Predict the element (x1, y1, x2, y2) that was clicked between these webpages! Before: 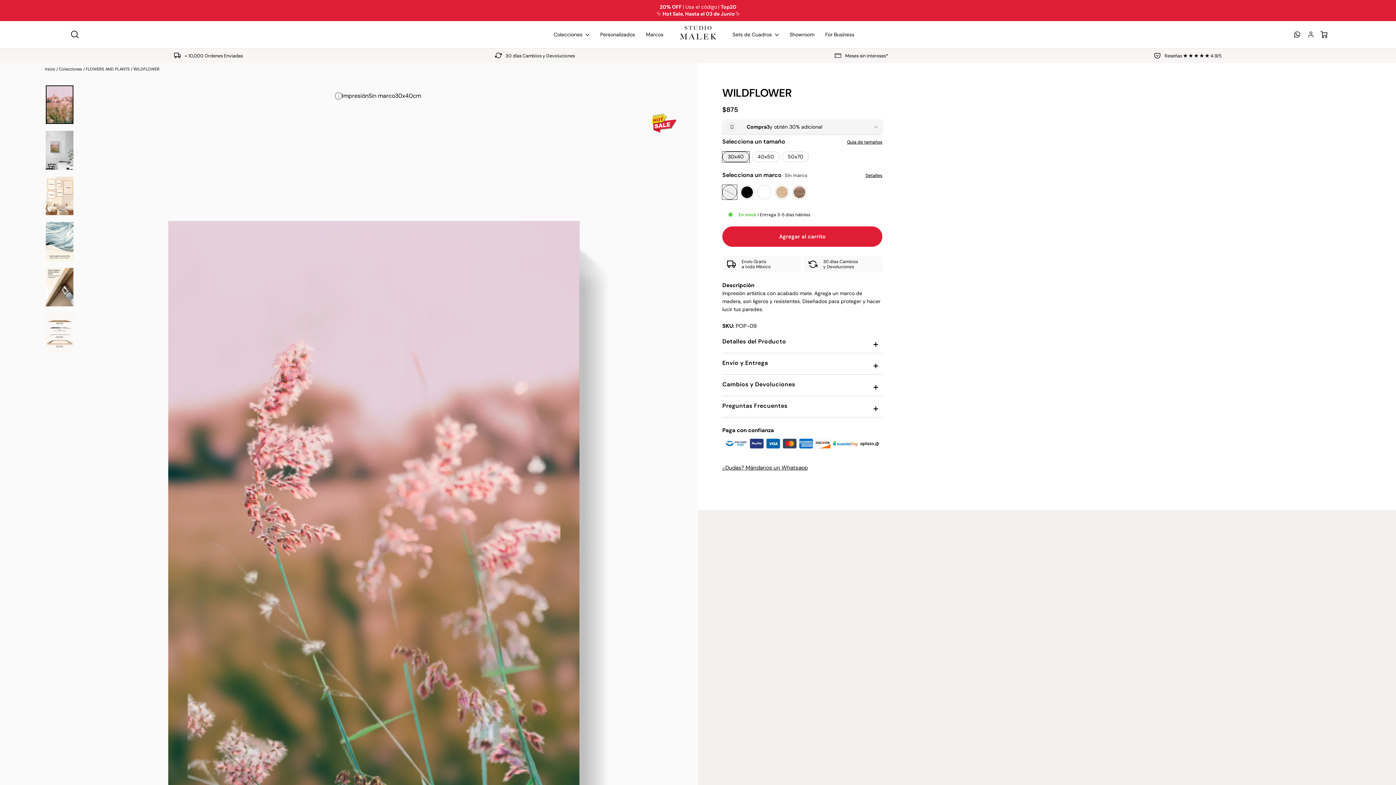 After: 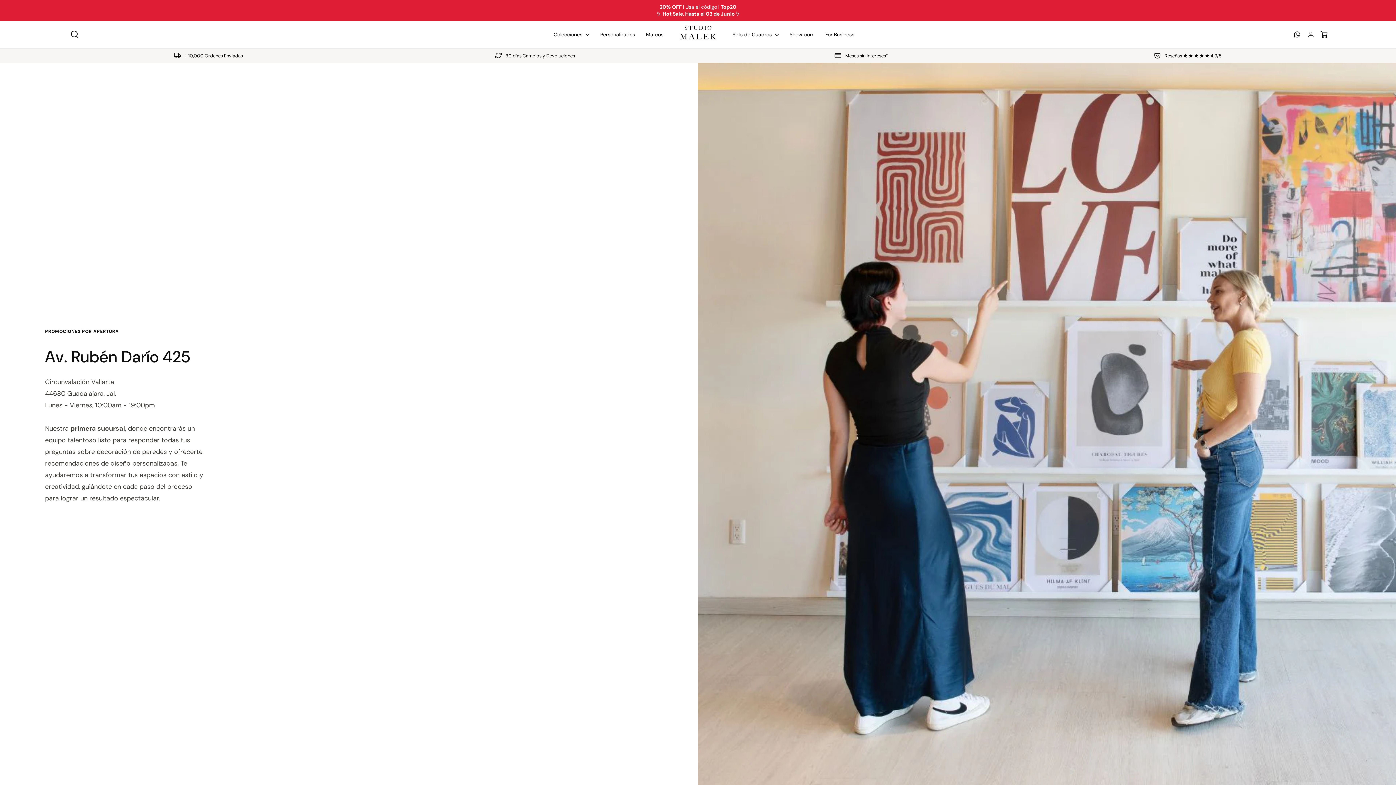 Action: bbox: (784, 28, 820, 40) label: Showroom